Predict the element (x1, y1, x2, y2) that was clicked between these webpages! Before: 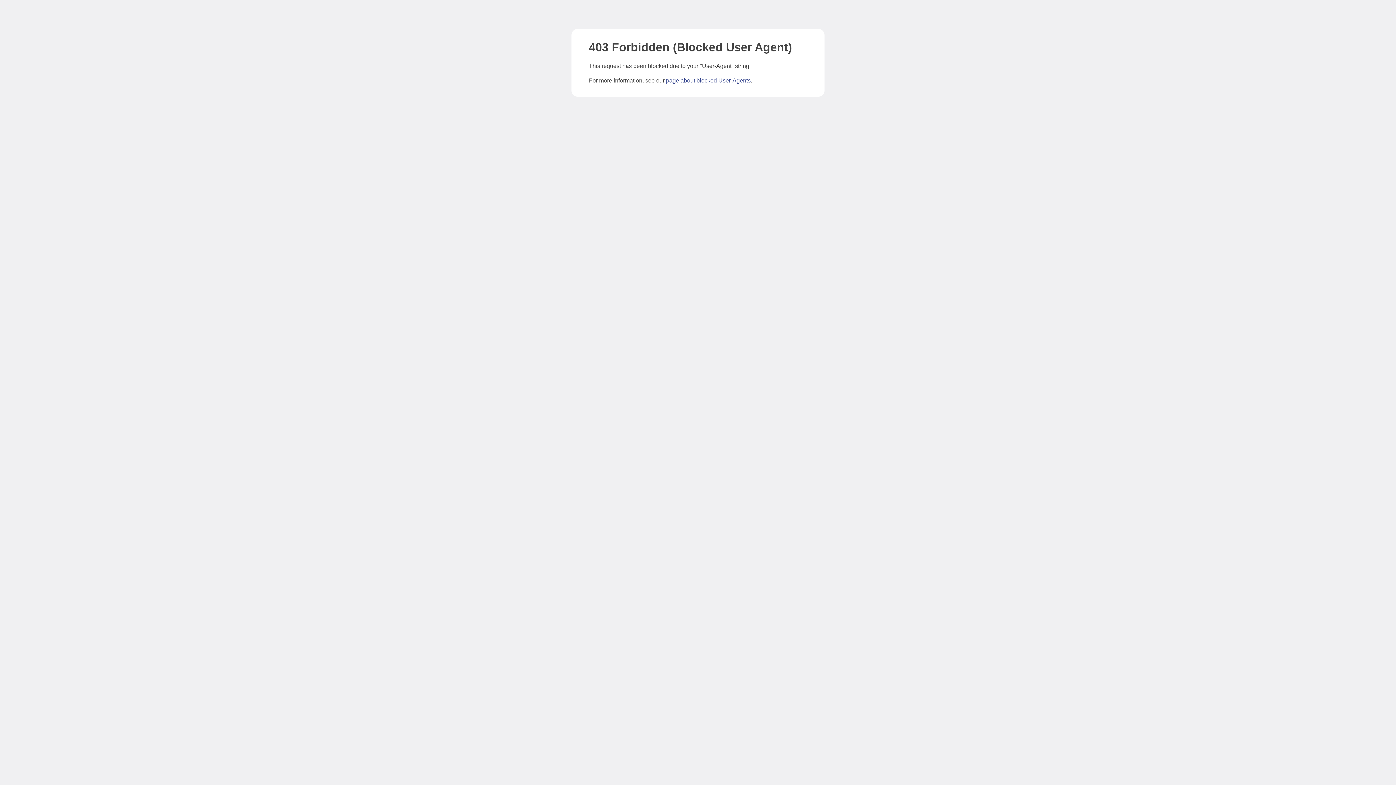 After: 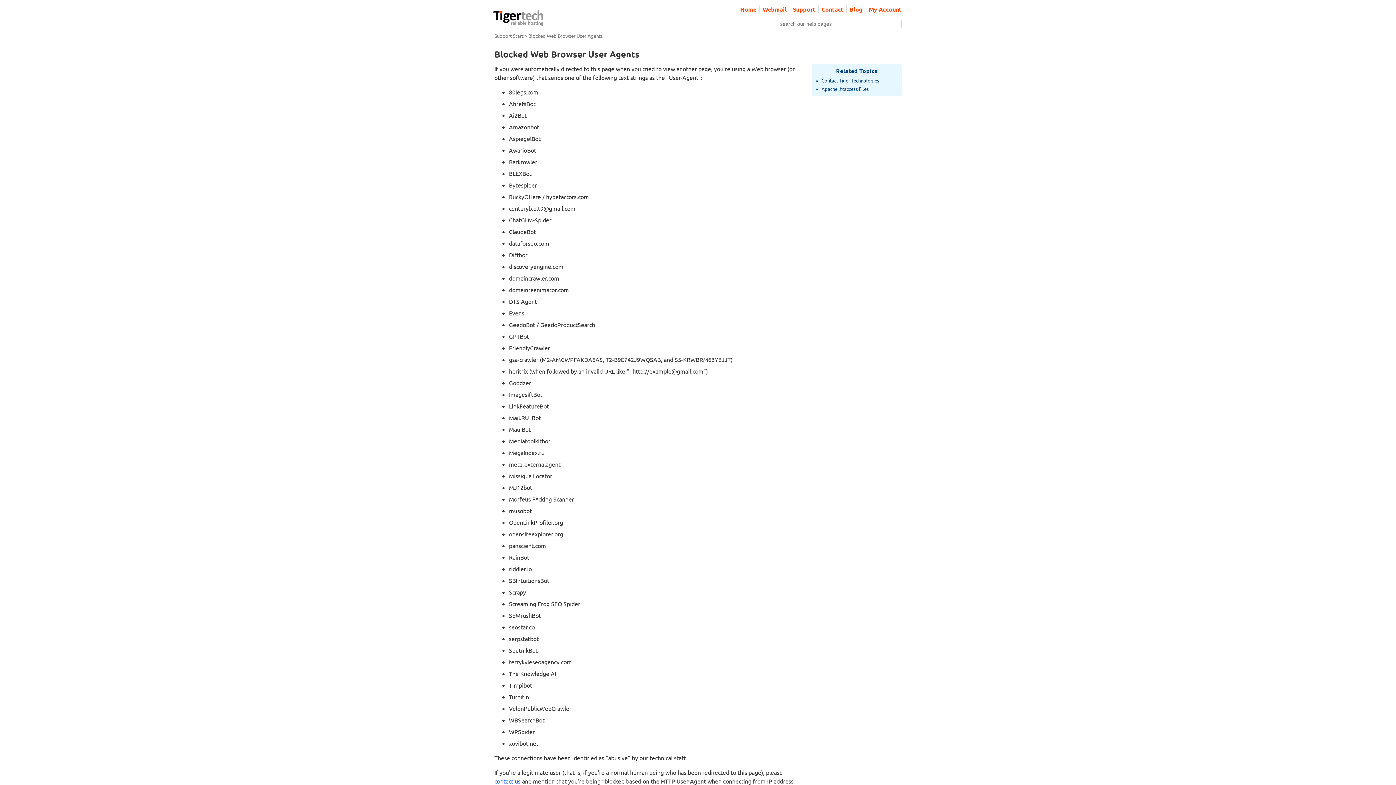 Action: bbox: (666, 77, 750, 83) label: page about blocked User-Agents